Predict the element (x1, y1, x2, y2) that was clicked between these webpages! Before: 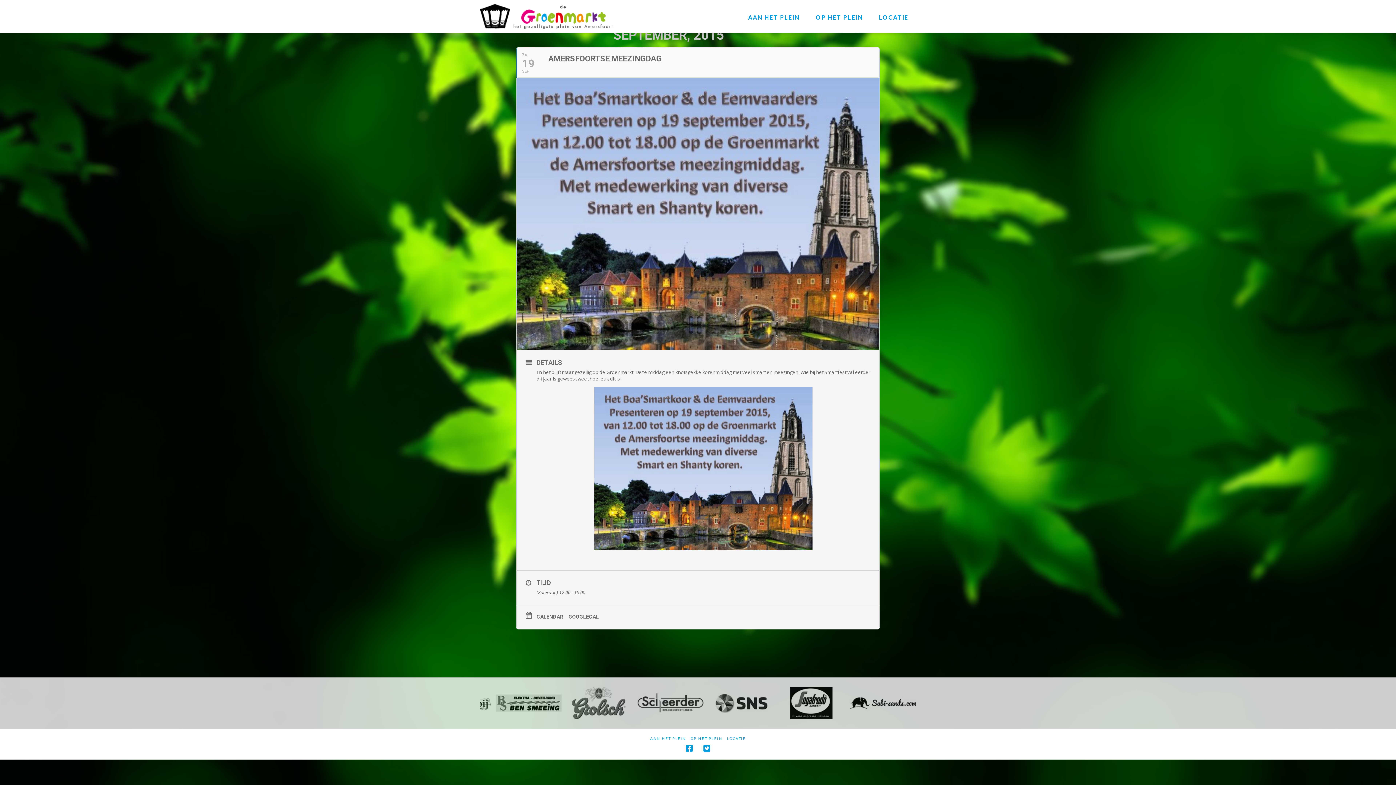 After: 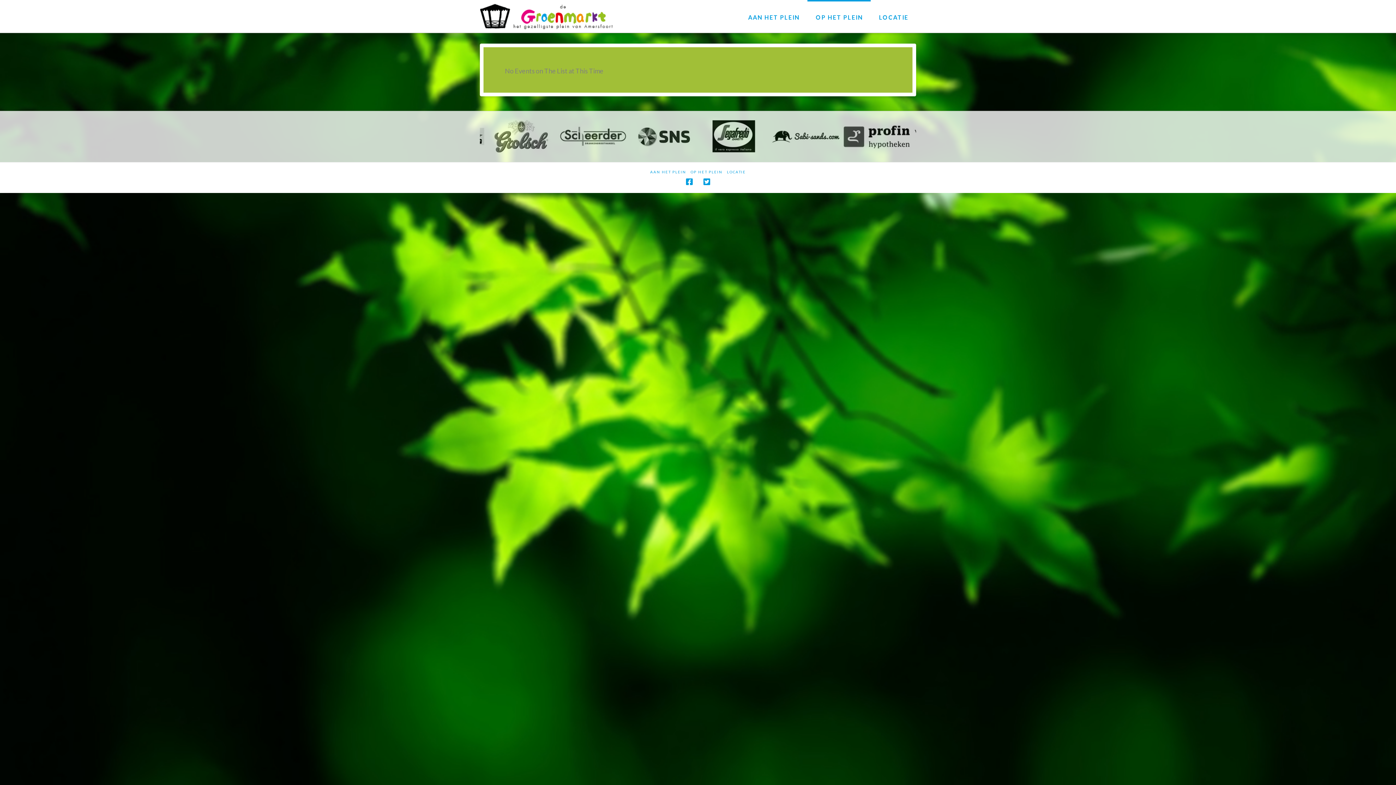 Action: bbox: (690, 736, 722, 741) label: OP HET PLEIN